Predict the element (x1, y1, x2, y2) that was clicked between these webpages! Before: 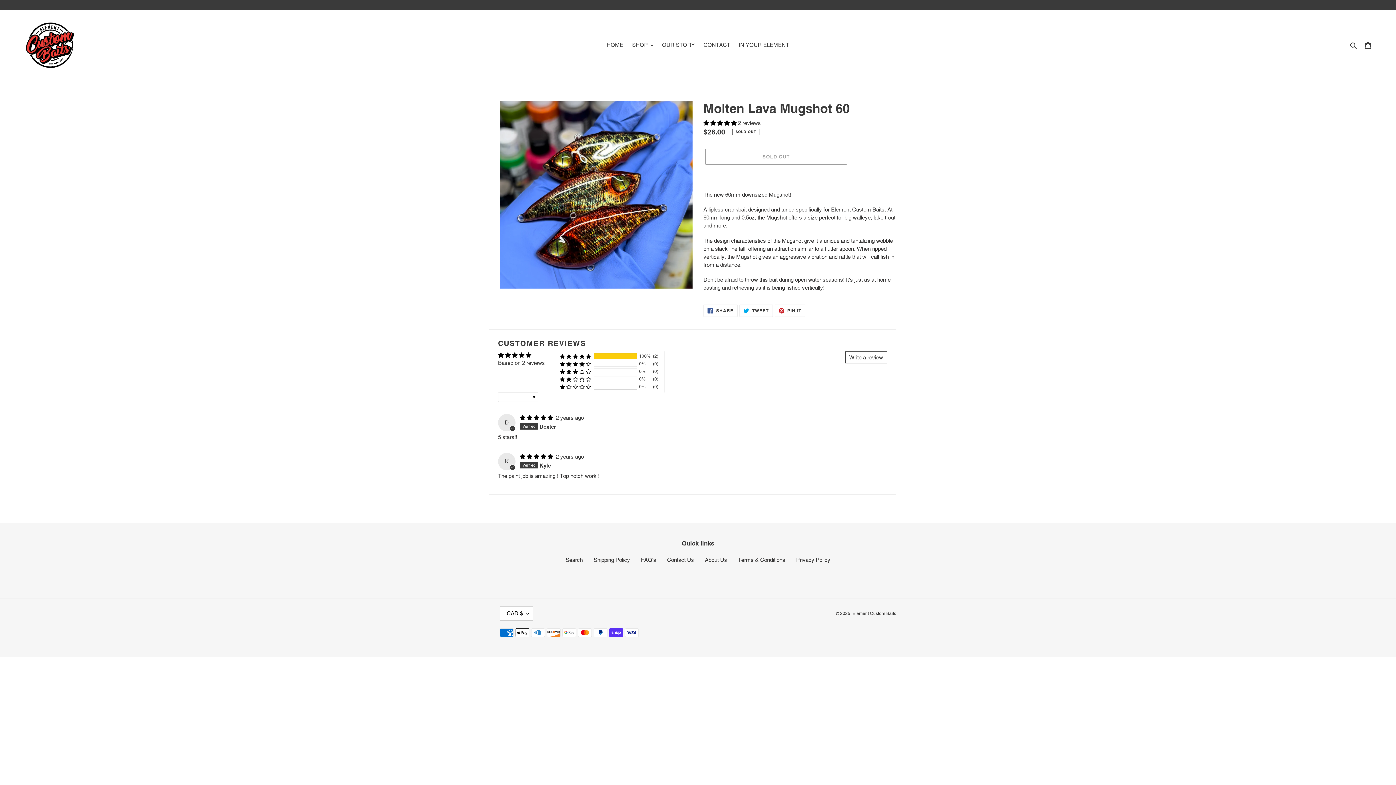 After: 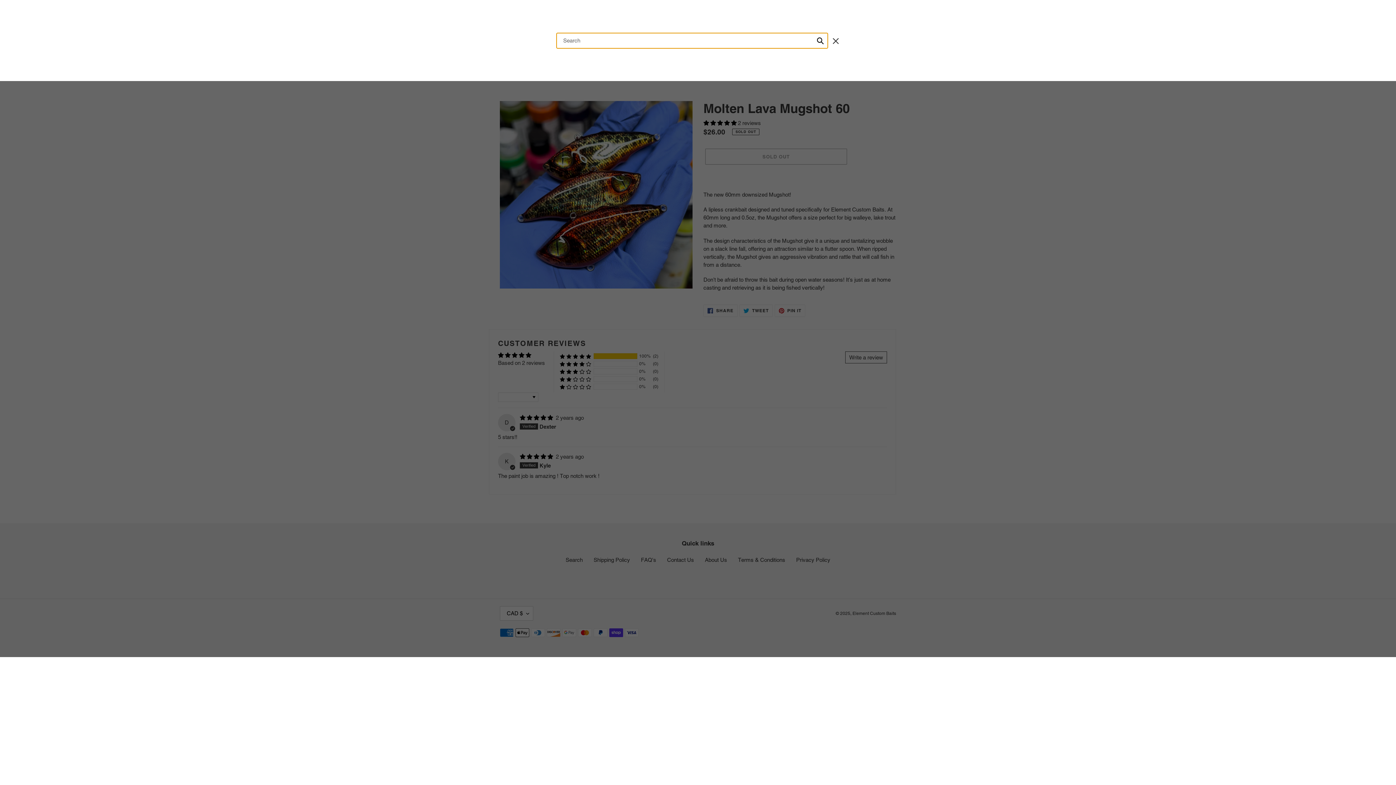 Action: label: Search bbox: (1348, 40, 1360, 49)